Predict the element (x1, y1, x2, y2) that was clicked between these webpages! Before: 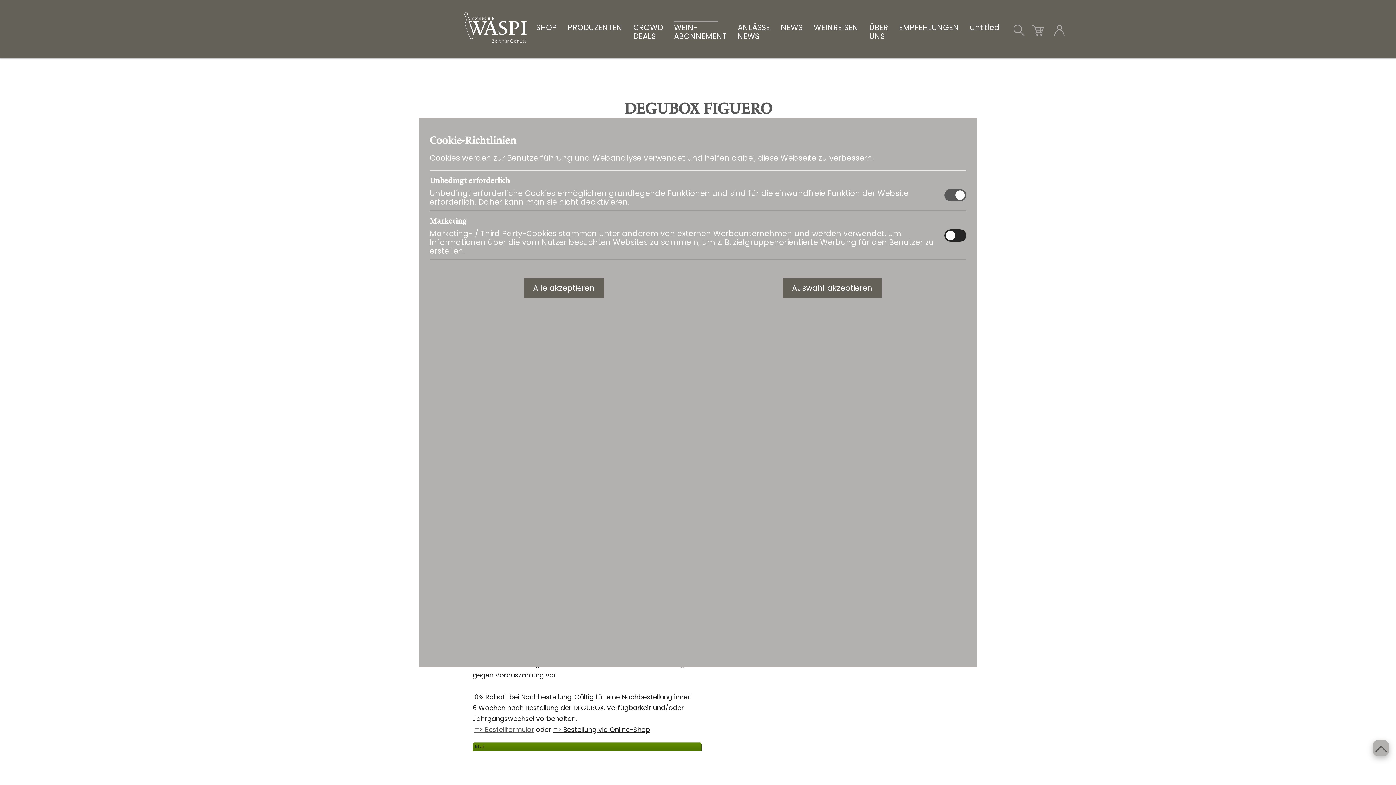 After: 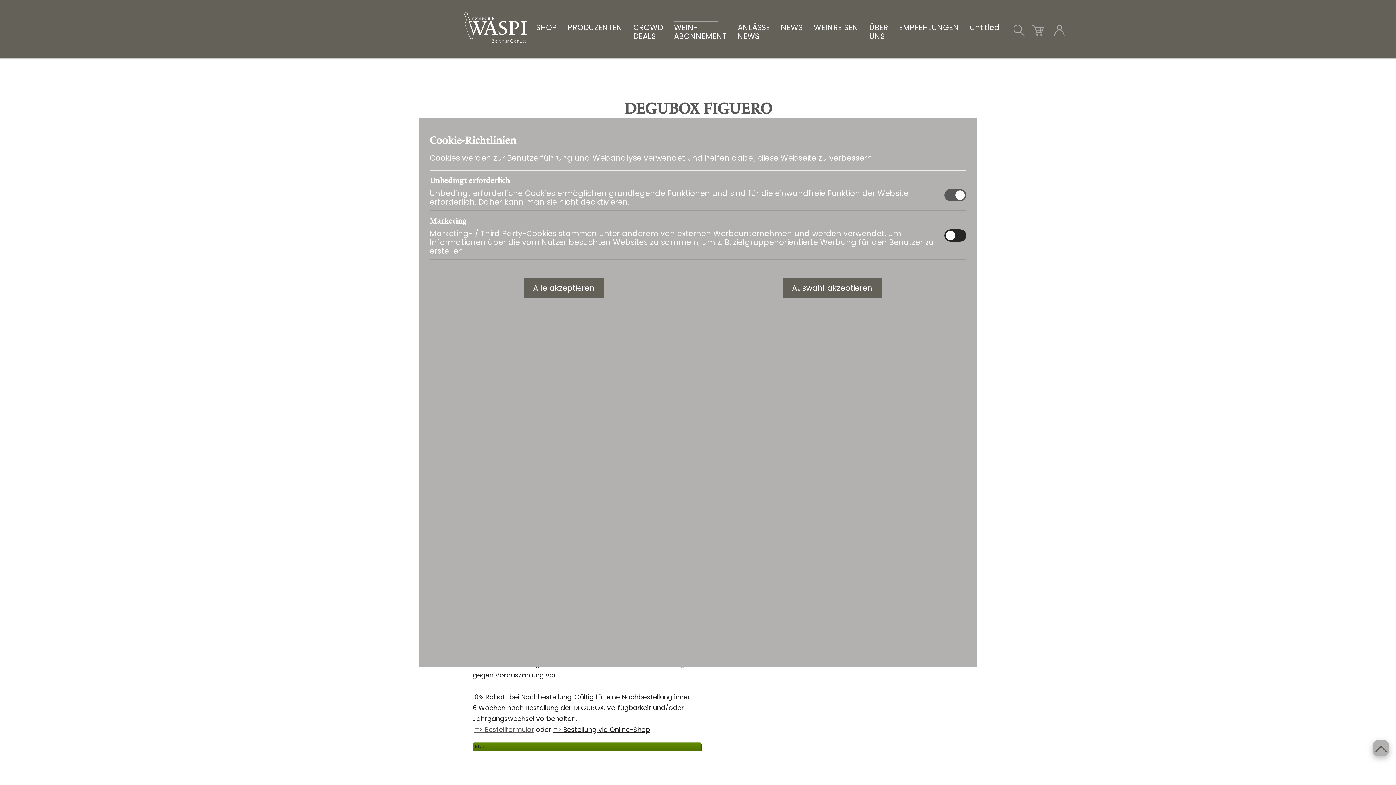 Action: label: => Bestellung via Online-Shop bbox: (553, 725, 650, 734)